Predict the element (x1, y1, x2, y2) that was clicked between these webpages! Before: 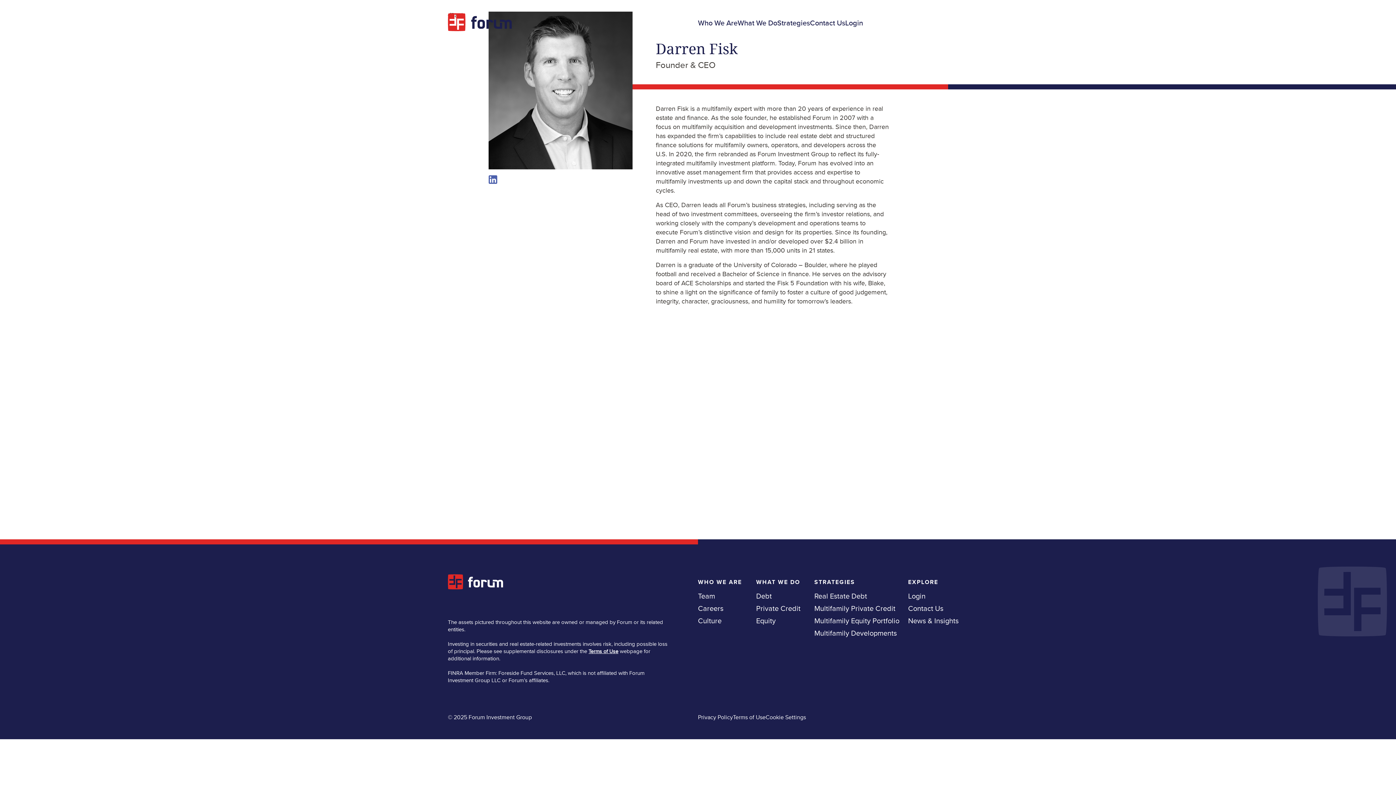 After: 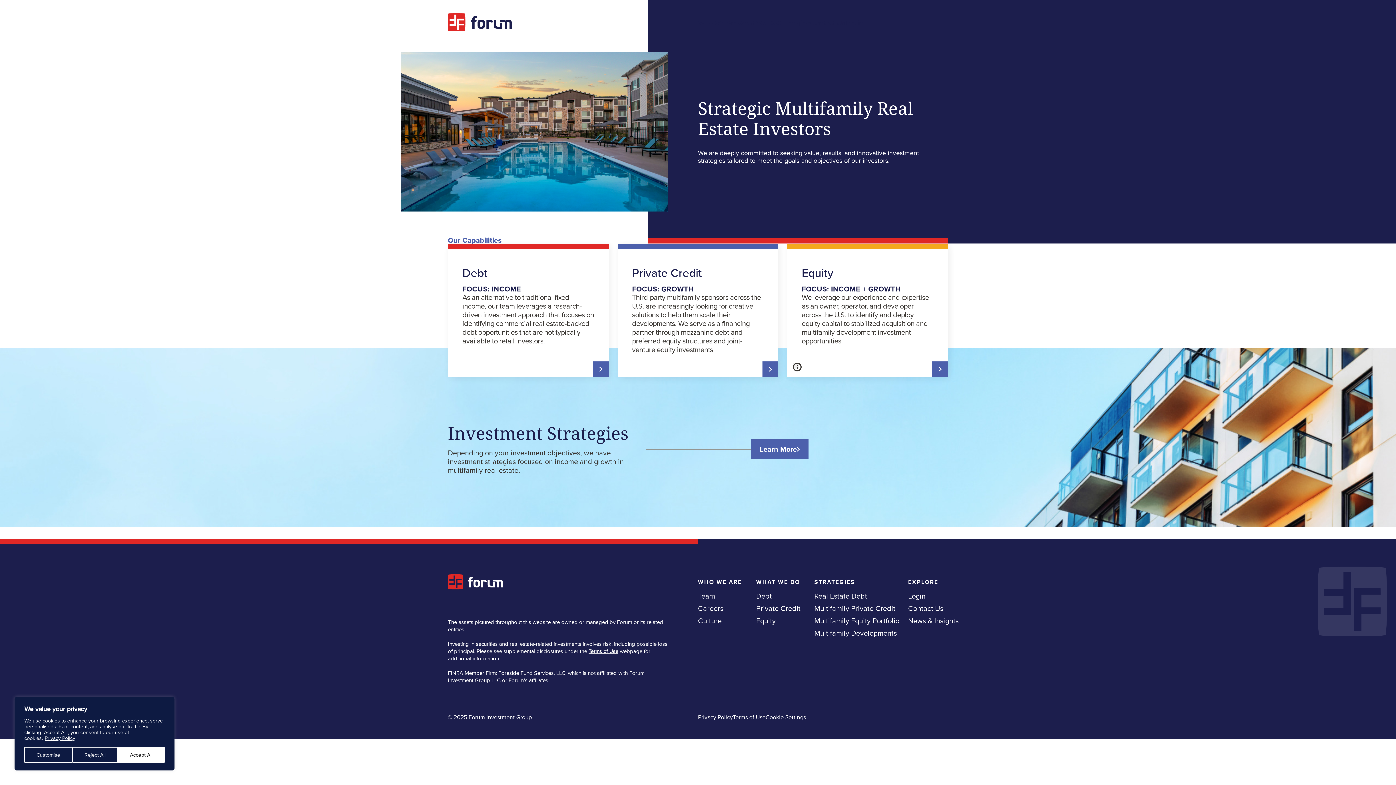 Action: label: What We Do bbox: (737, 18, 777, 27)